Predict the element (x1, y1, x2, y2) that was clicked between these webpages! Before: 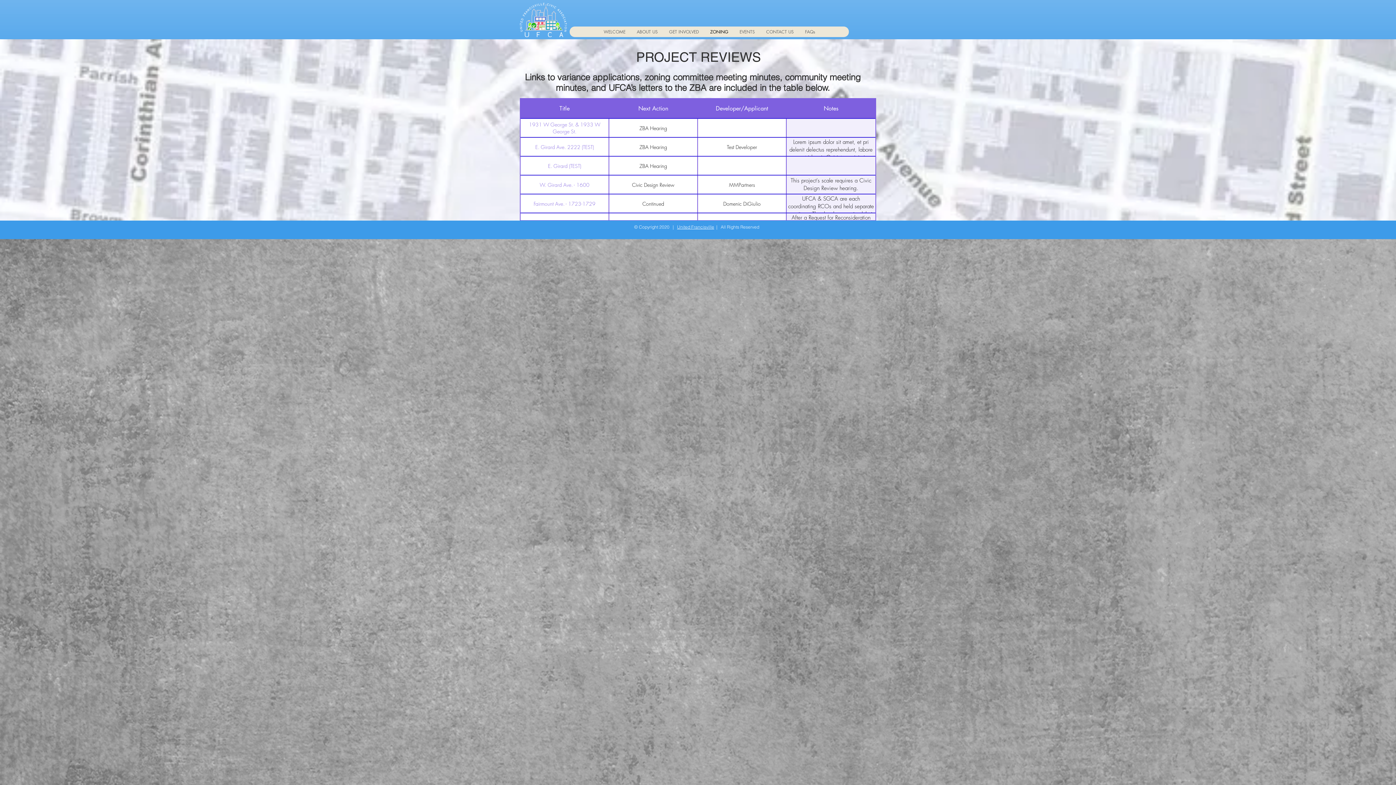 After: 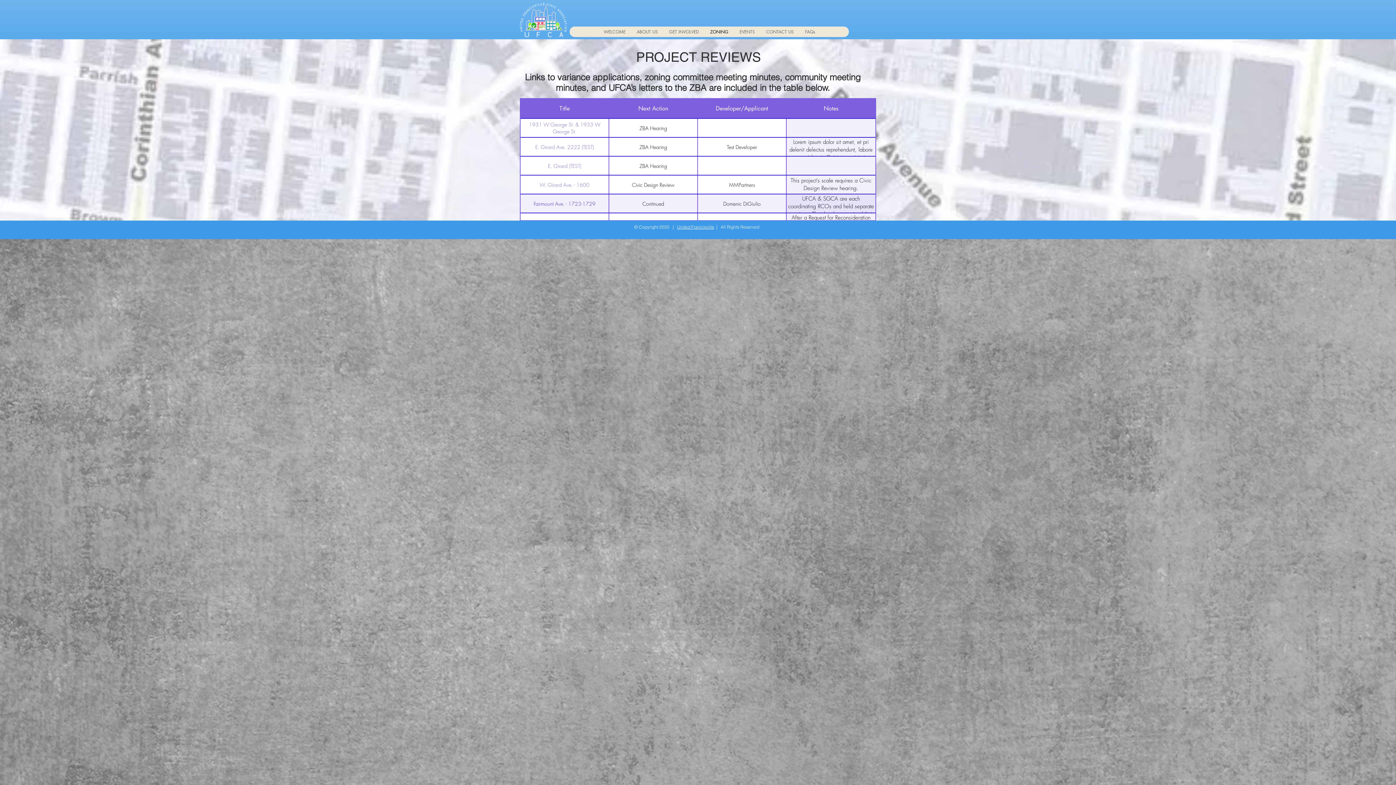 Action: bbox: (520, 194, 608, 212) label: Fairmount Ave. - 1723-1729